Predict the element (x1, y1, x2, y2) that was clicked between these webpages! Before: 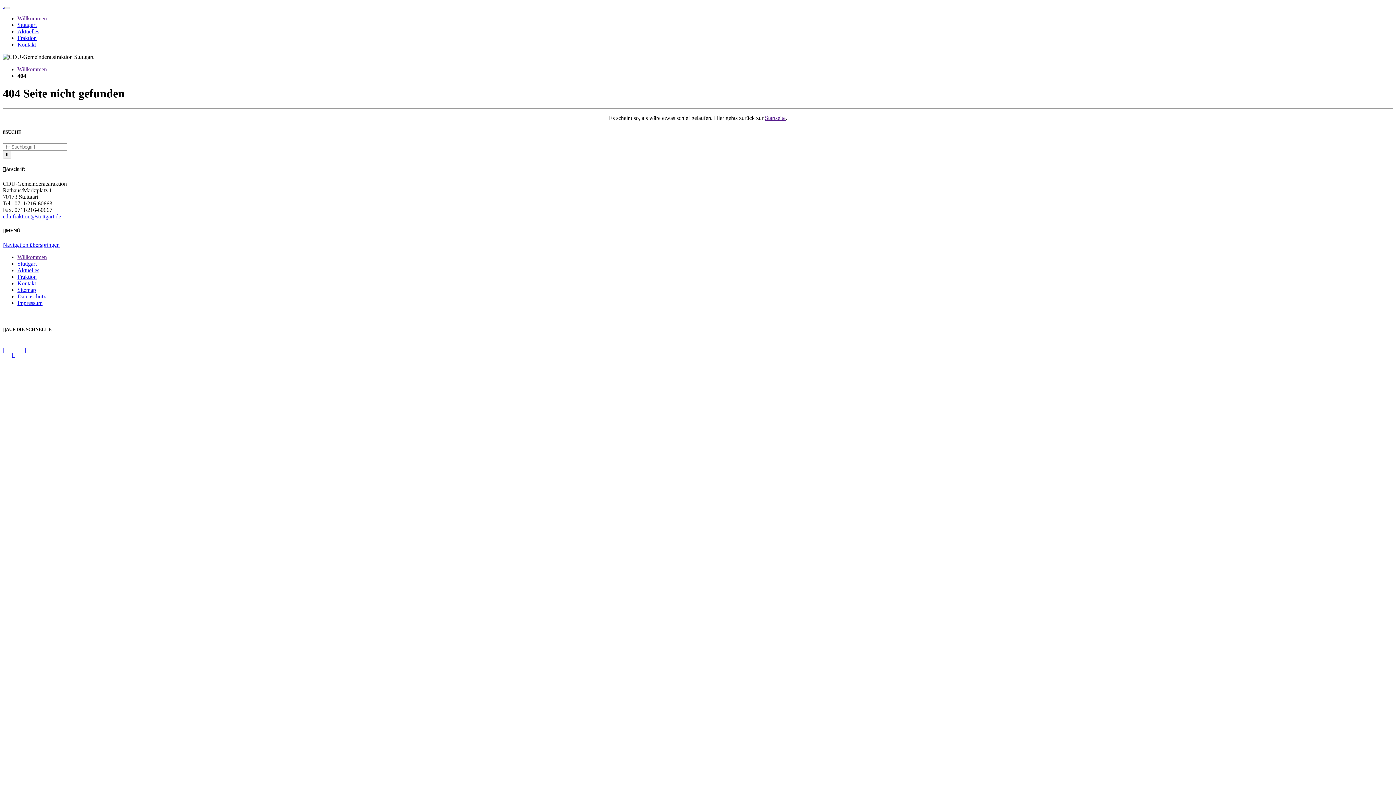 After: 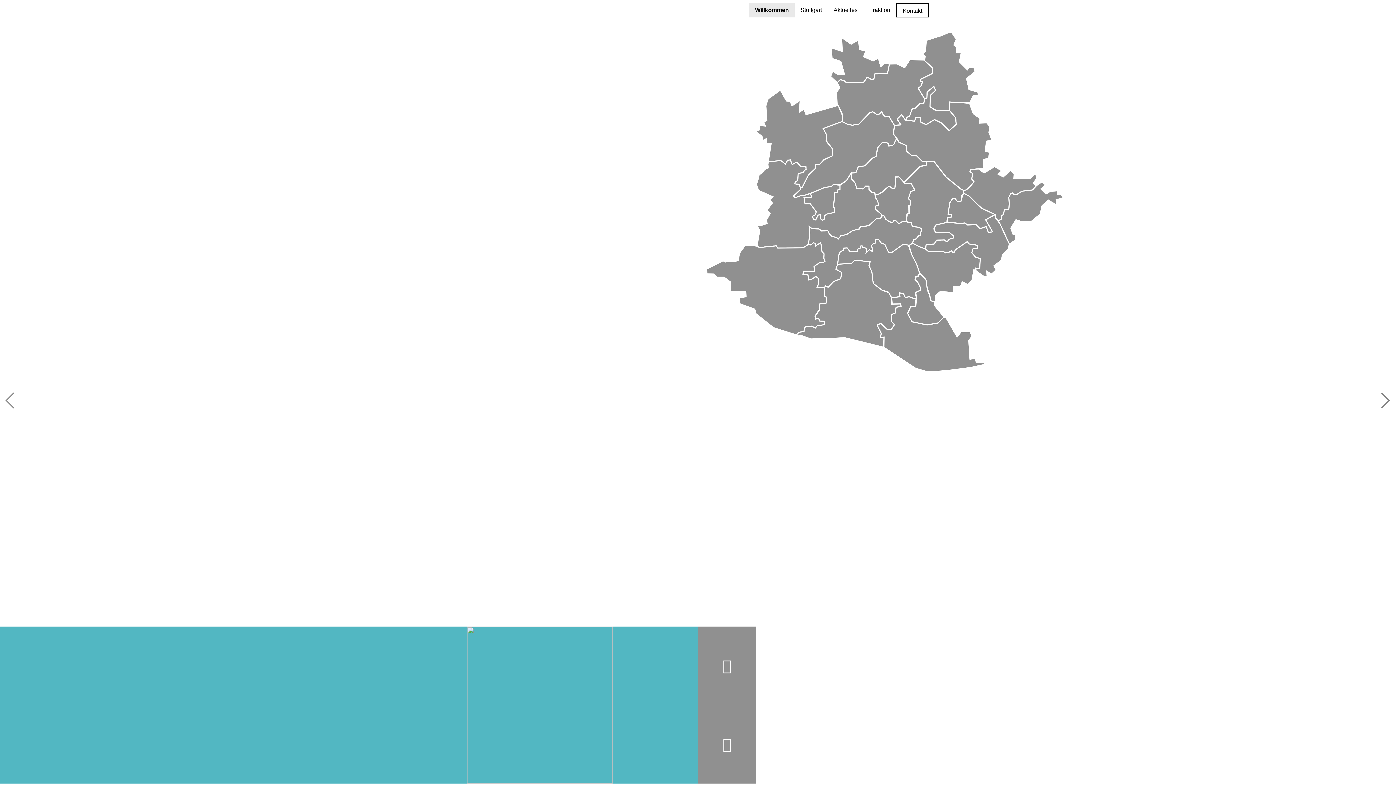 Action: bbox: (17, 15, 46, 21) label: Willkommen